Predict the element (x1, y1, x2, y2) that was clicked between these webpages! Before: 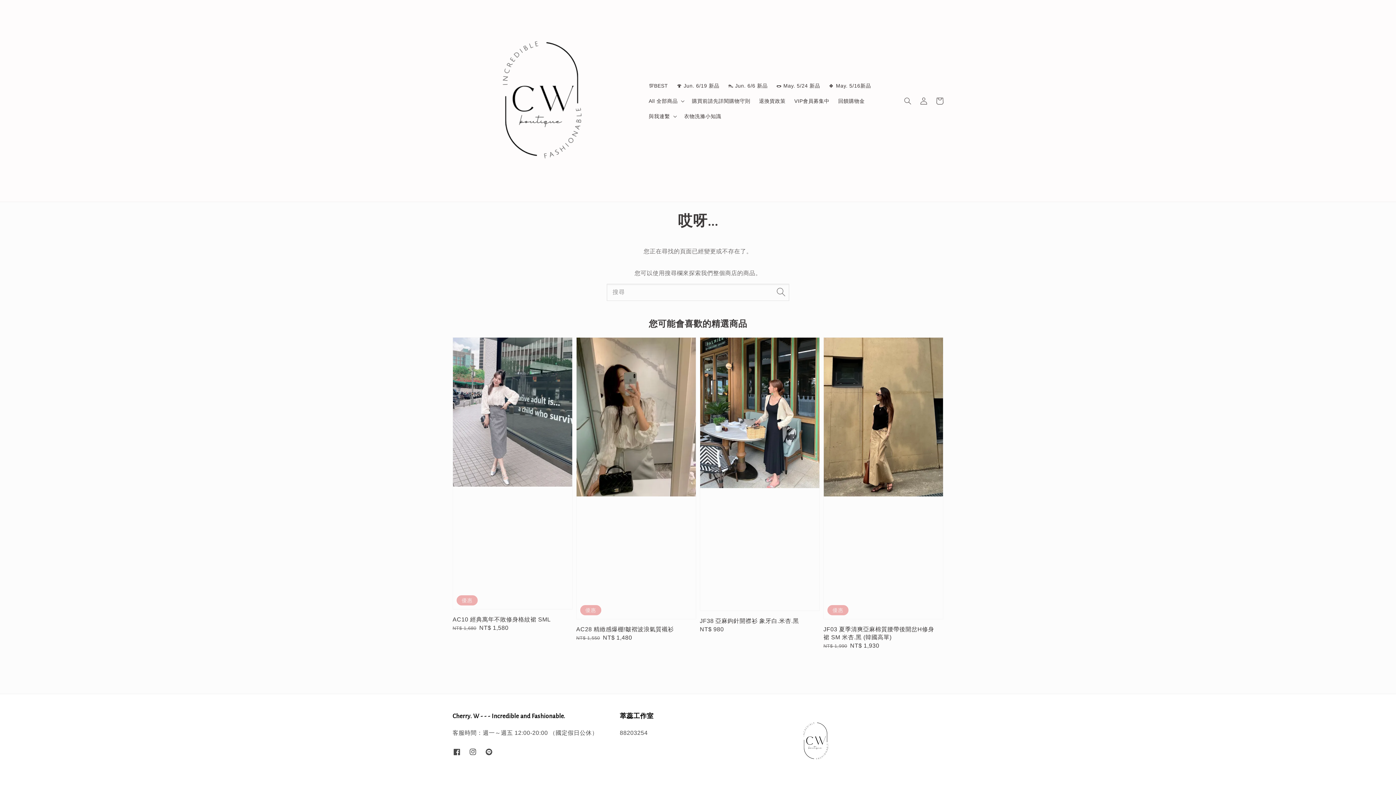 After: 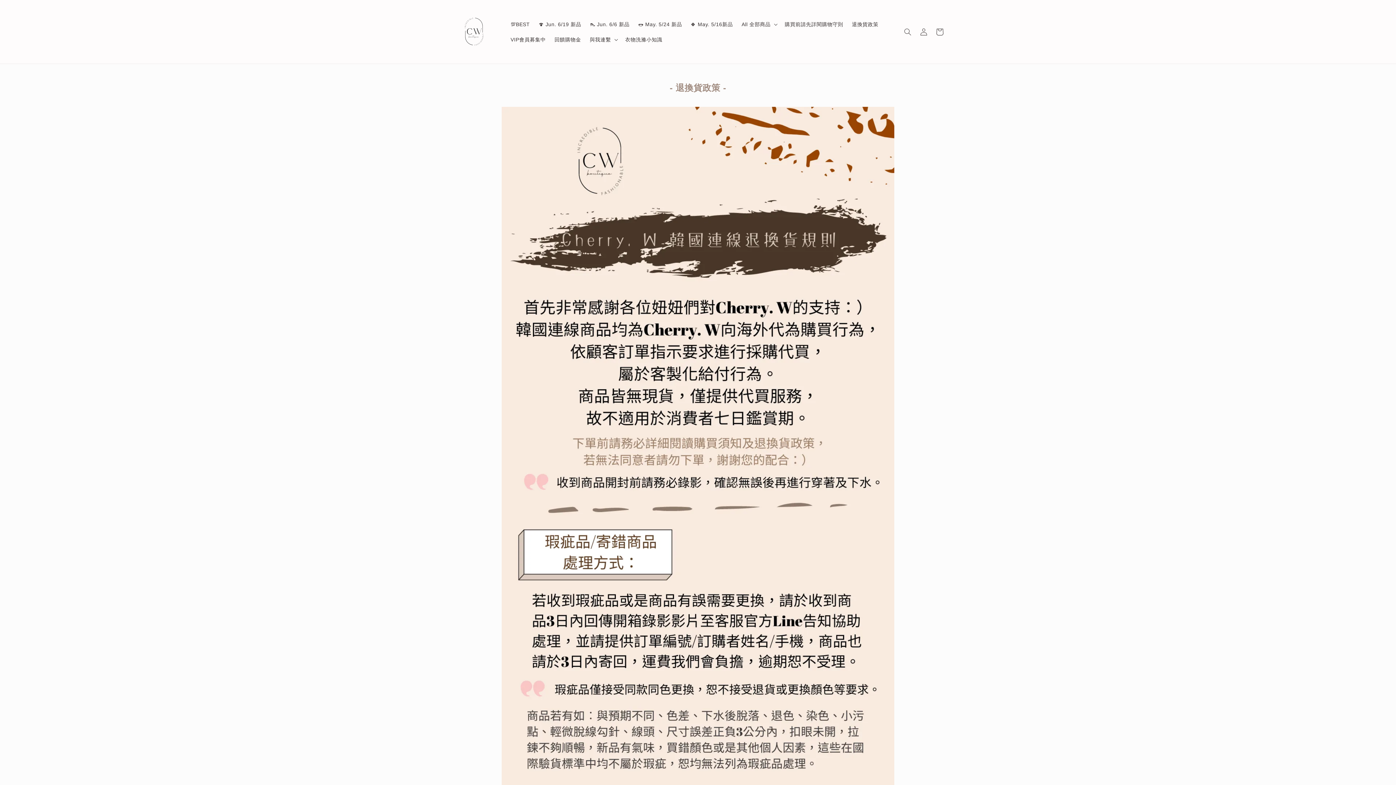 Action: bbox: (754, 93, 790, 108) label: 退換貨政策